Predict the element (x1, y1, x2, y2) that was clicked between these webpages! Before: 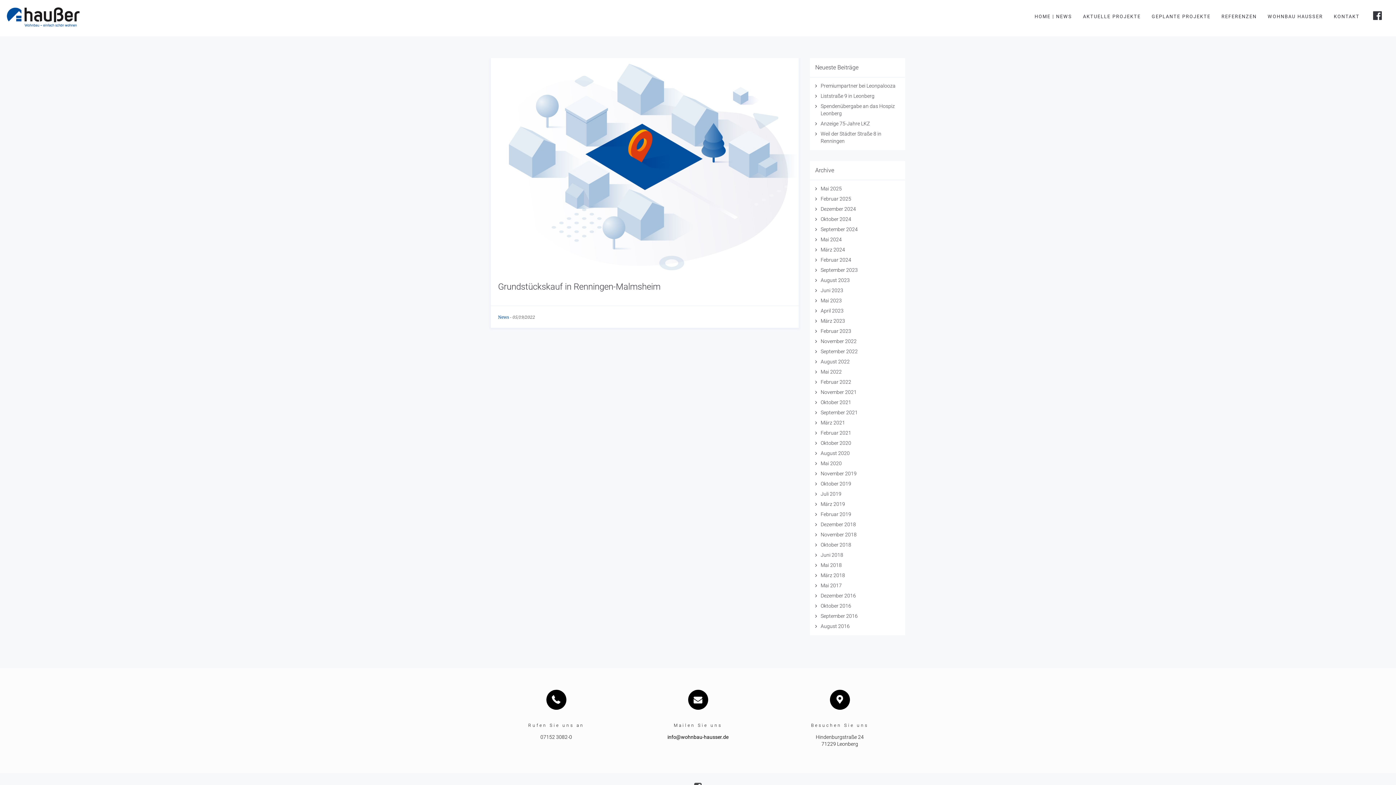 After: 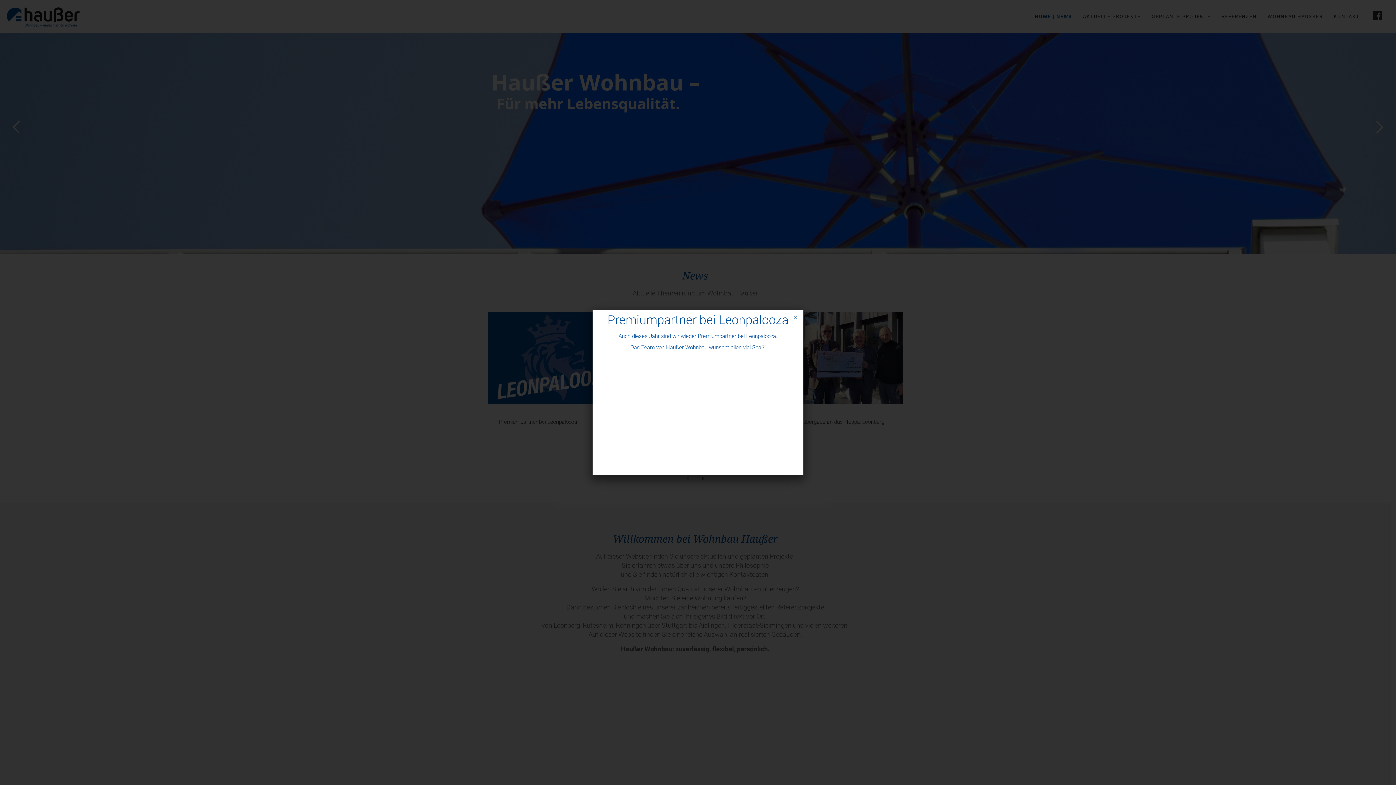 Action: bbox: (5, 0, 81, 33)